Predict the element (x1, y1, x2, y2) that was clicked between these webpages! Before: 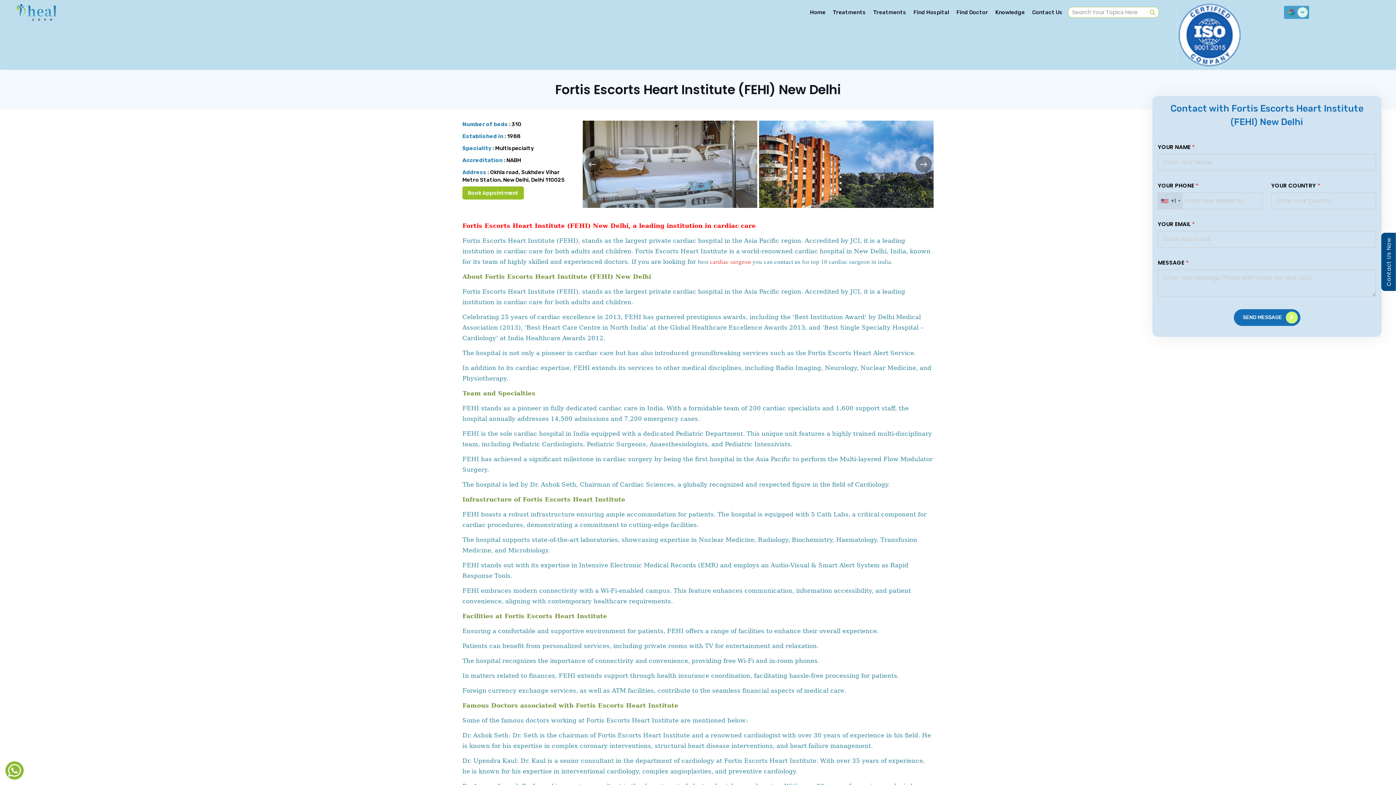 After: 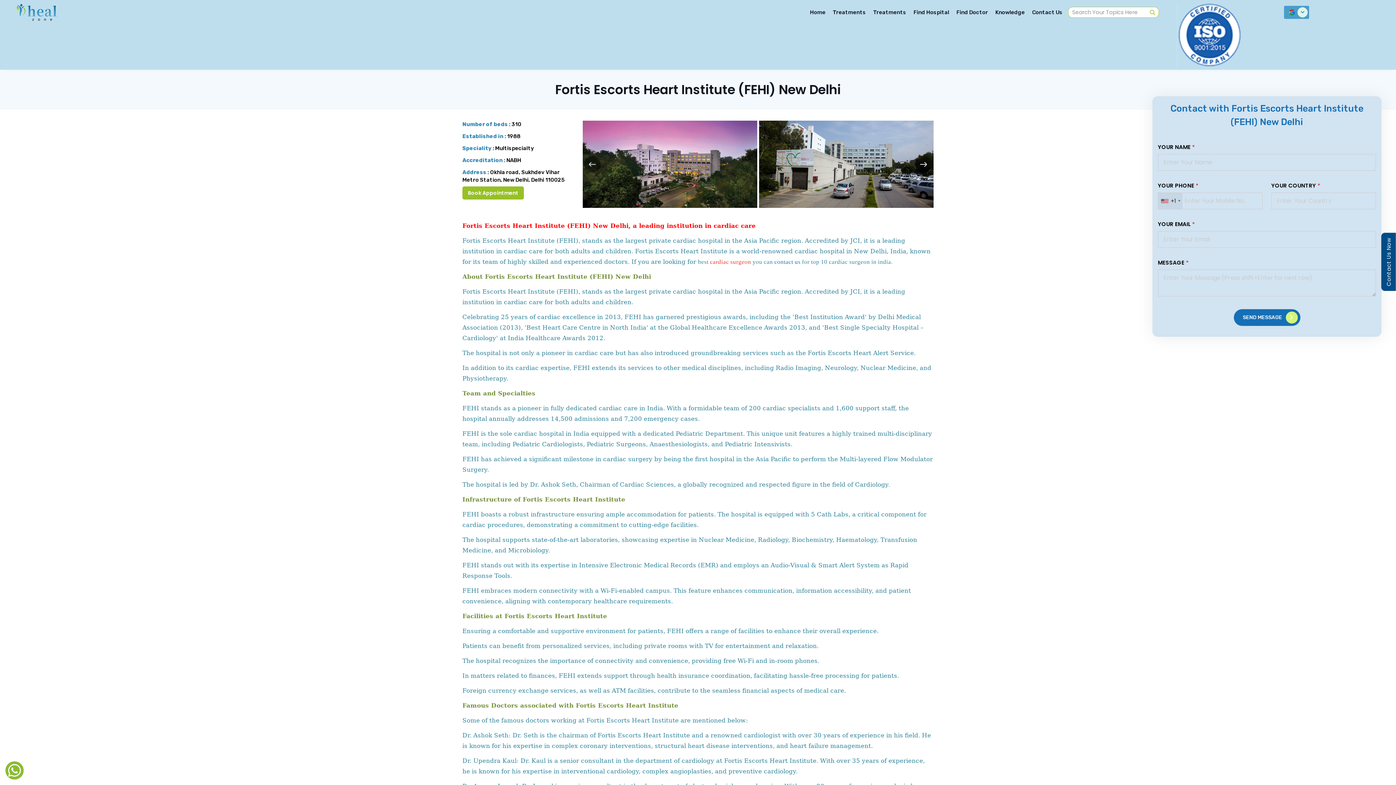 Action: bbox: (915, 156, 932, 172)